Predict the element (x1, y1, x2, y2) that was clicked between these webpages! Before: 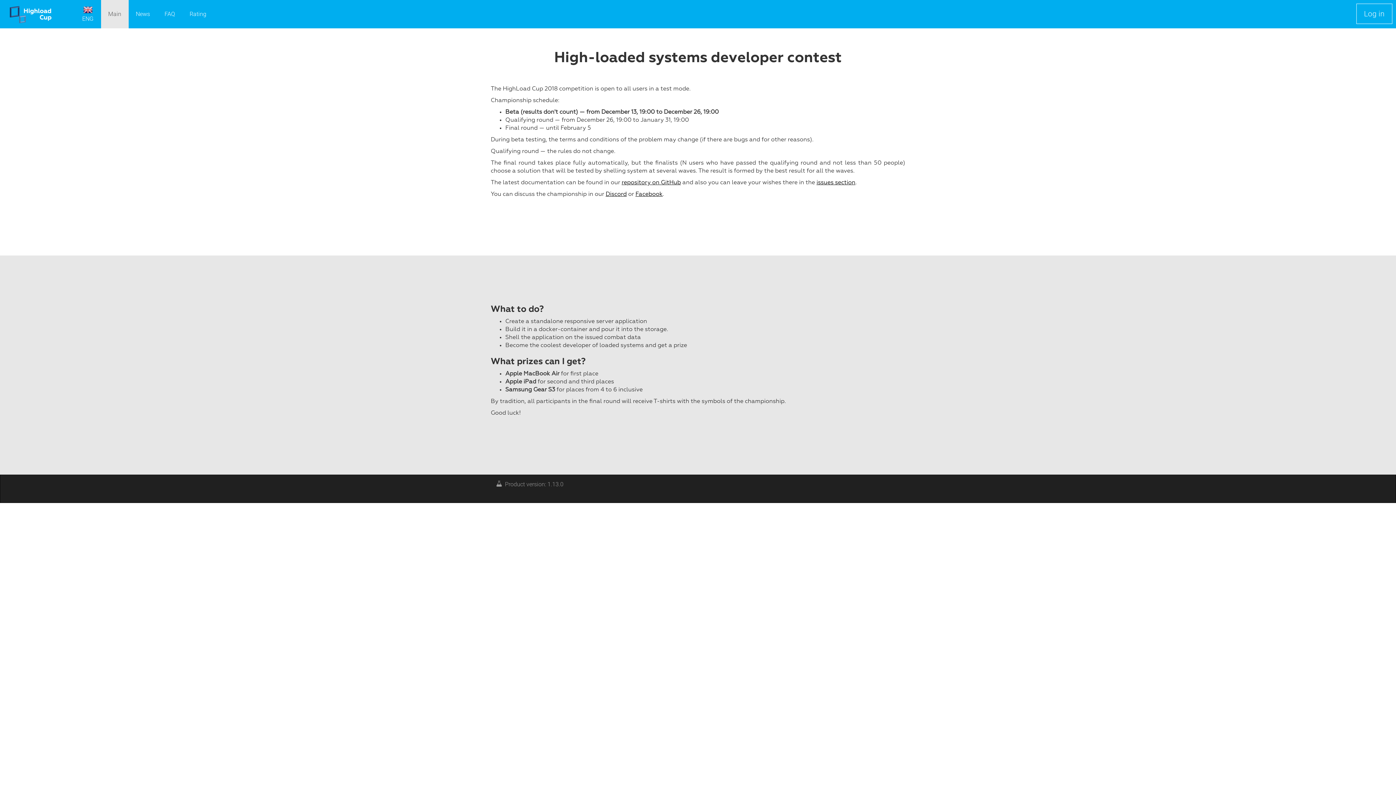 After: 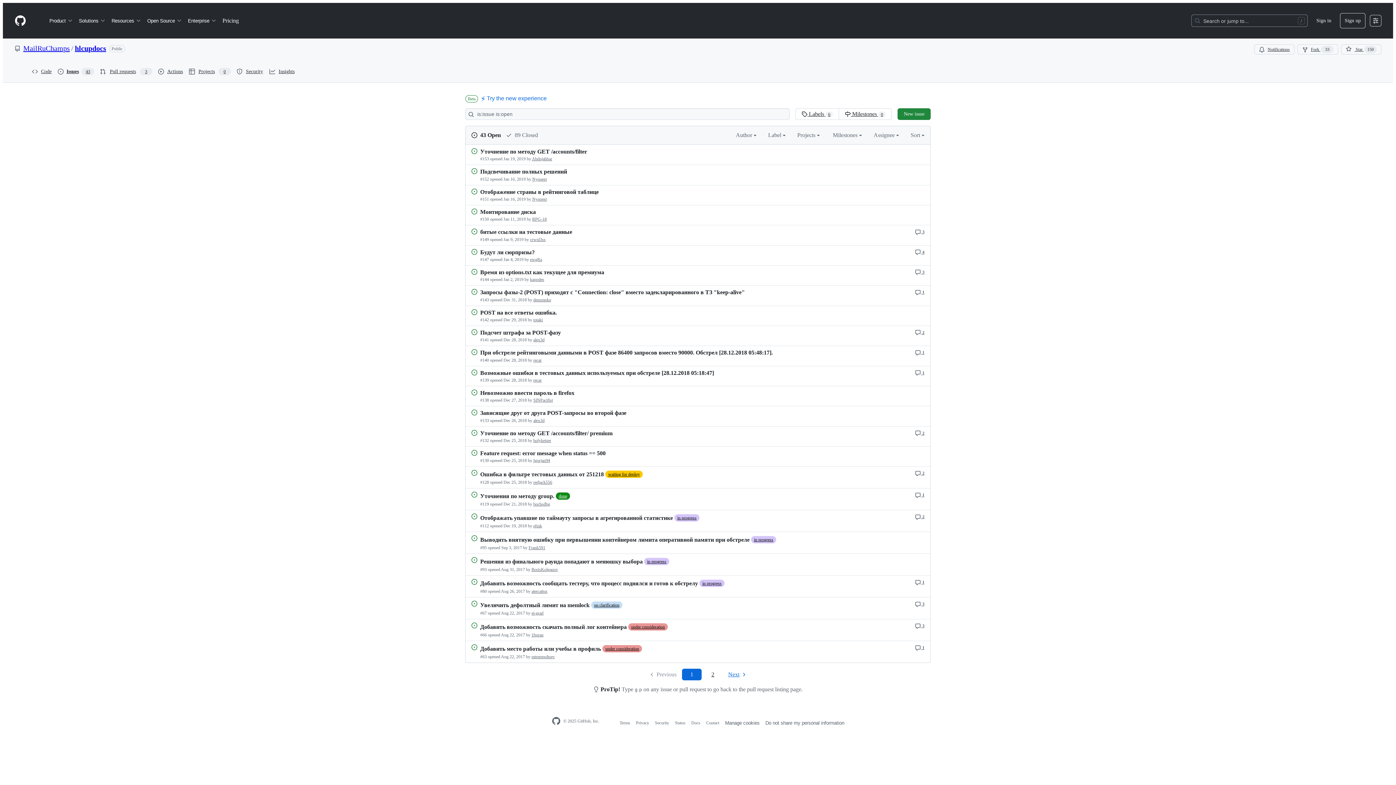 Action: bbox: (816, 180, 855, 185) label: issues section